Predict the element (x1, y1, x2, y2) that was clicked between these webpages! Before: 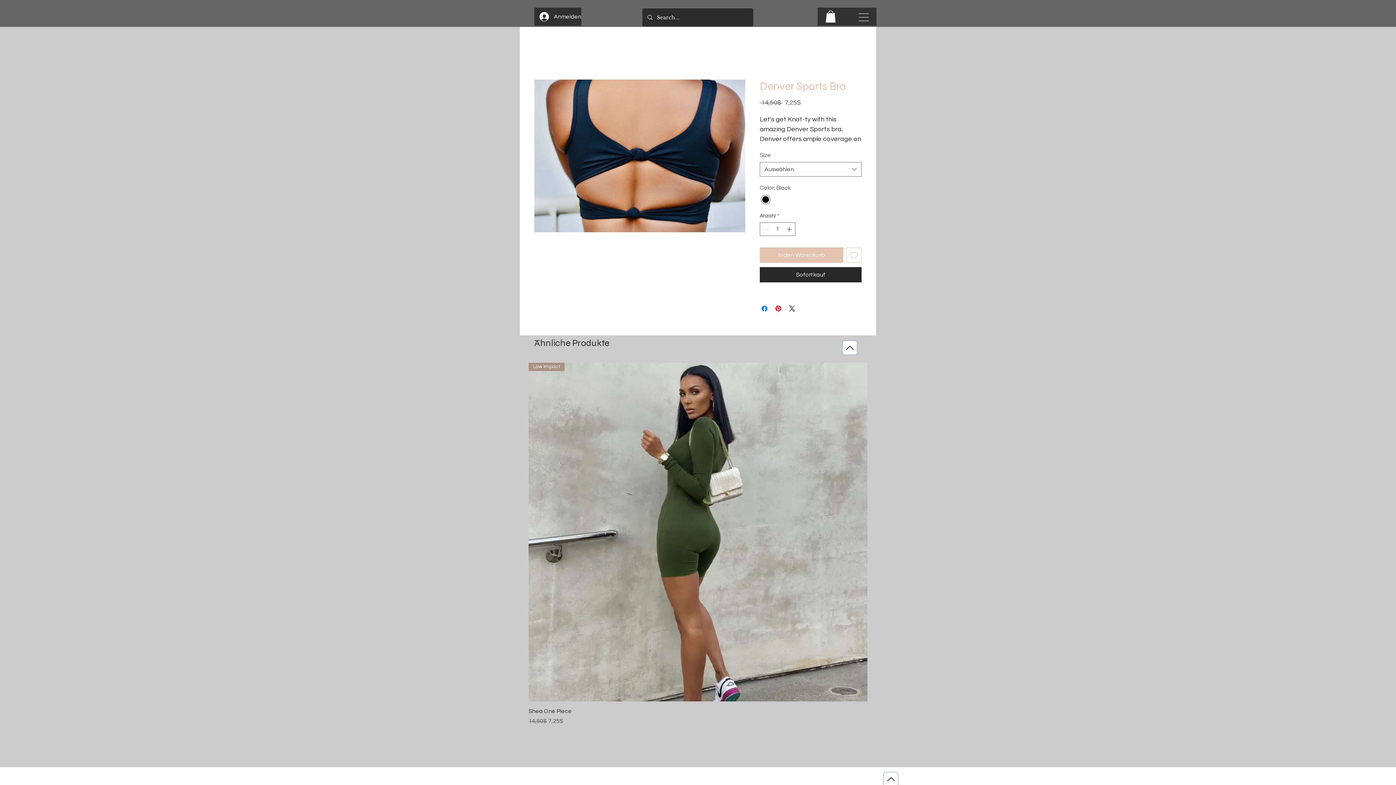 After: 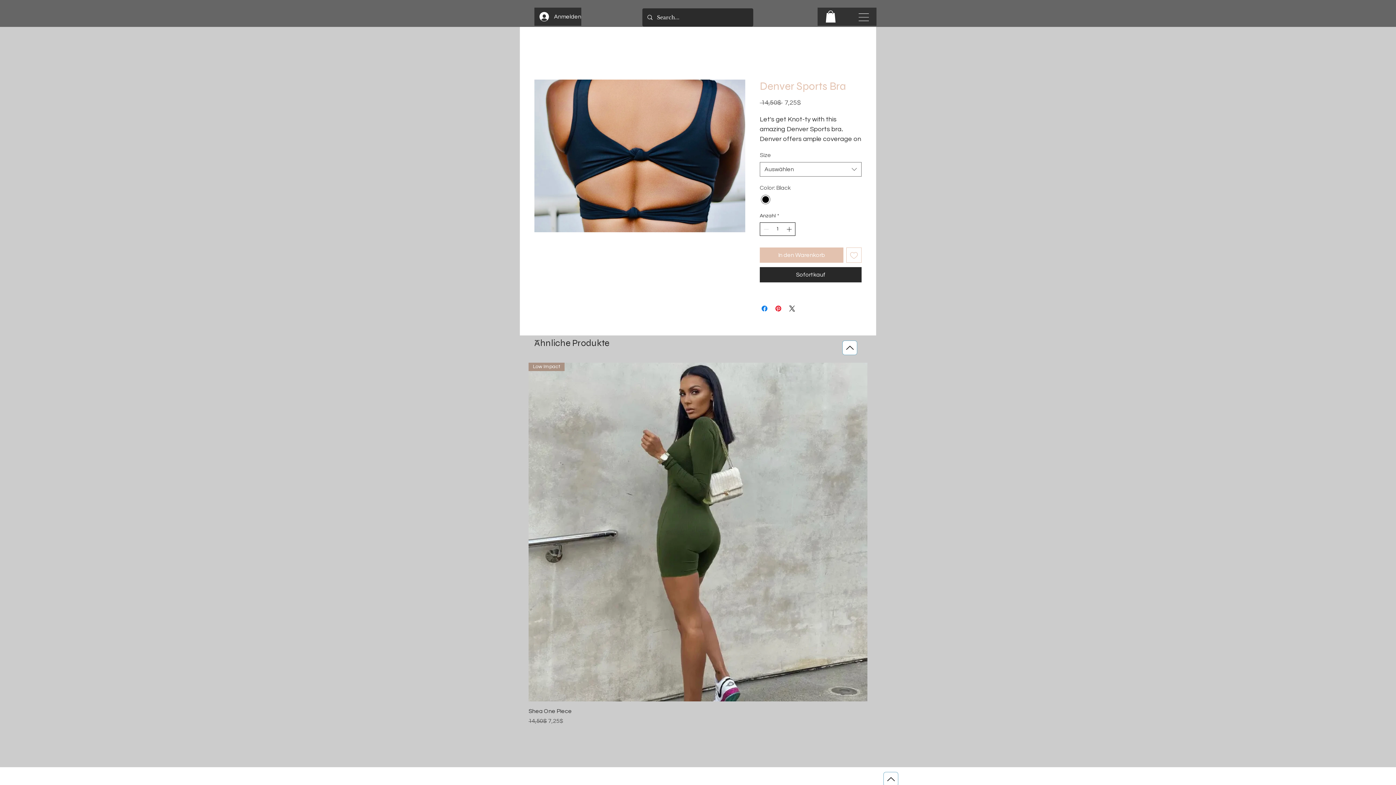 Action: label: Increment bbox: (785, 222, 794, 235)